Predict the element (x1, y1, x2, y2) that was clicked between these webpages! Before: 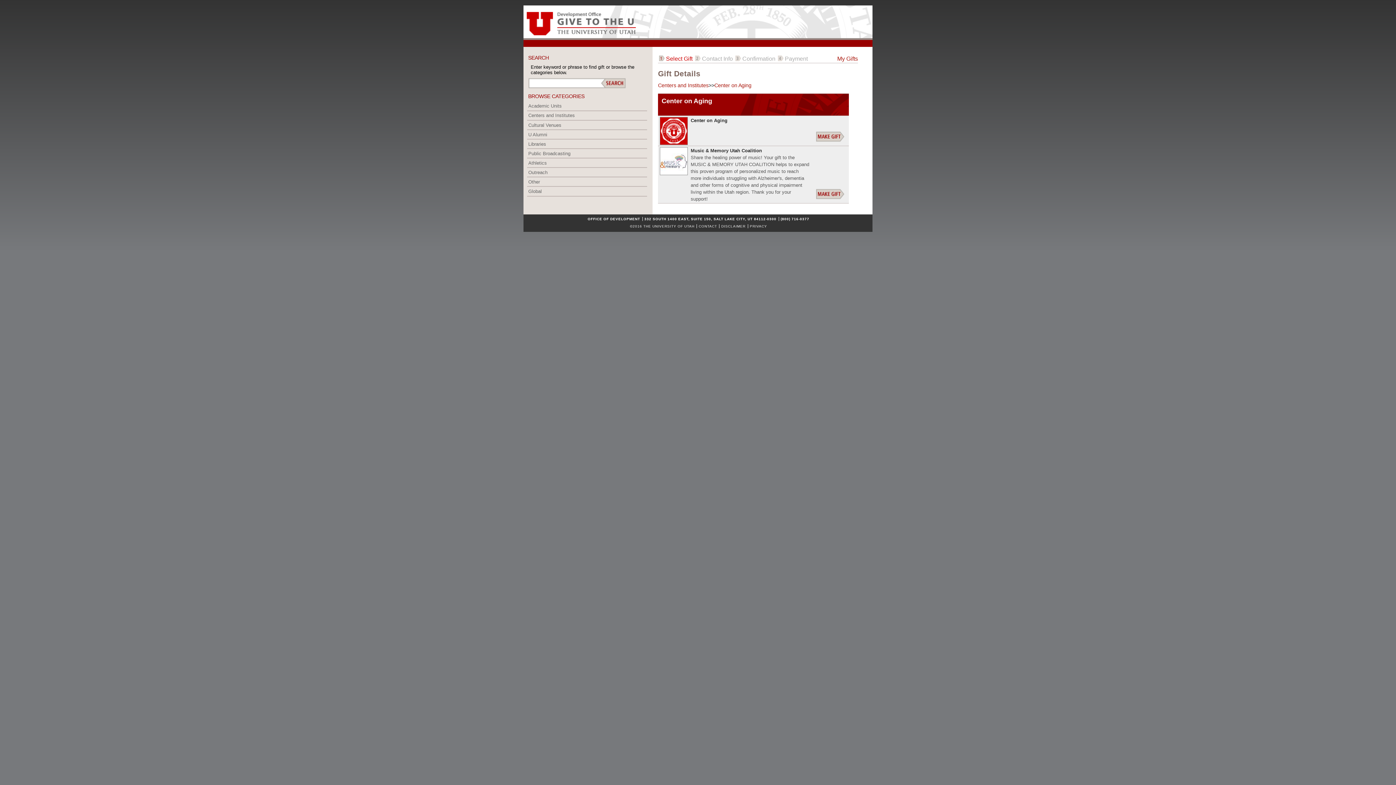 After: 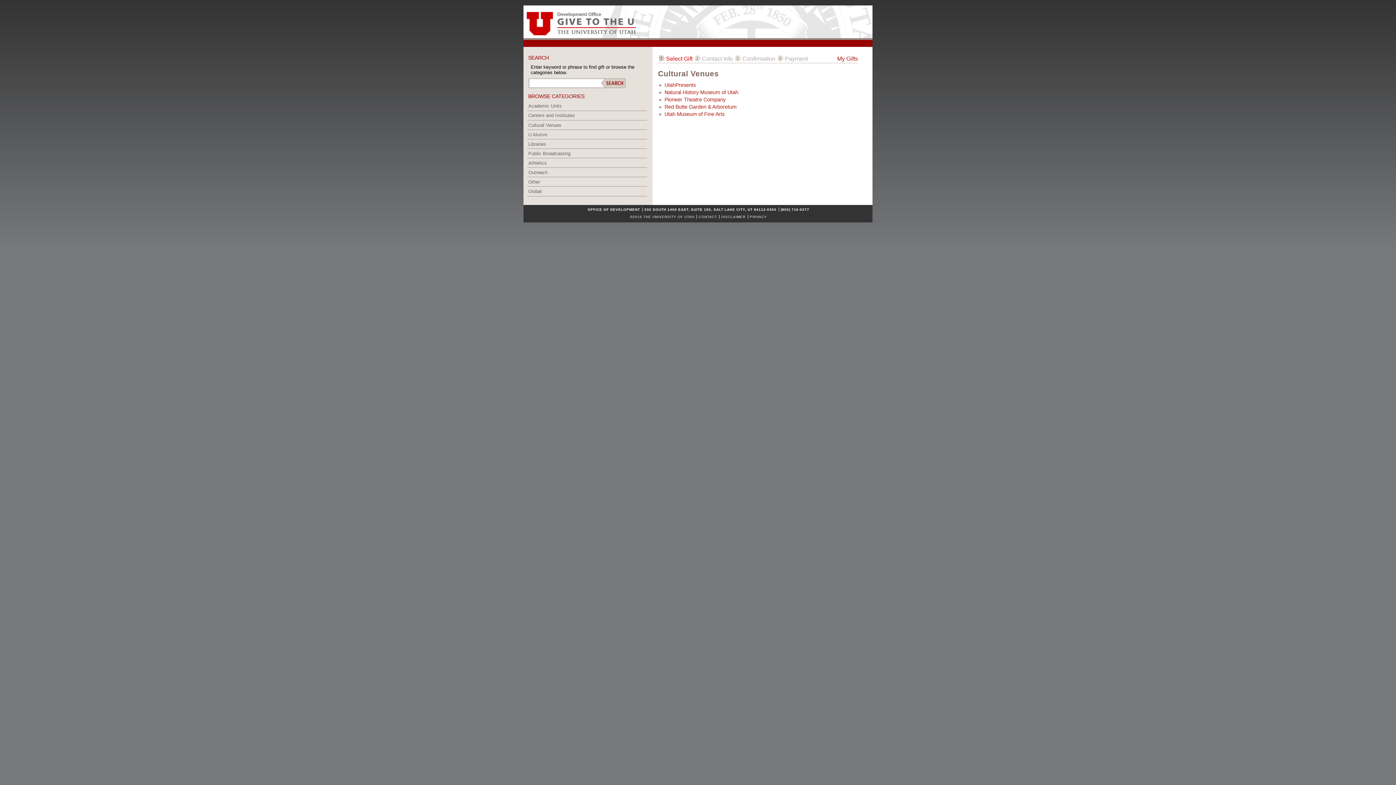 Action: label: Cultural Venues bbox: (527, 120, 647, 129)